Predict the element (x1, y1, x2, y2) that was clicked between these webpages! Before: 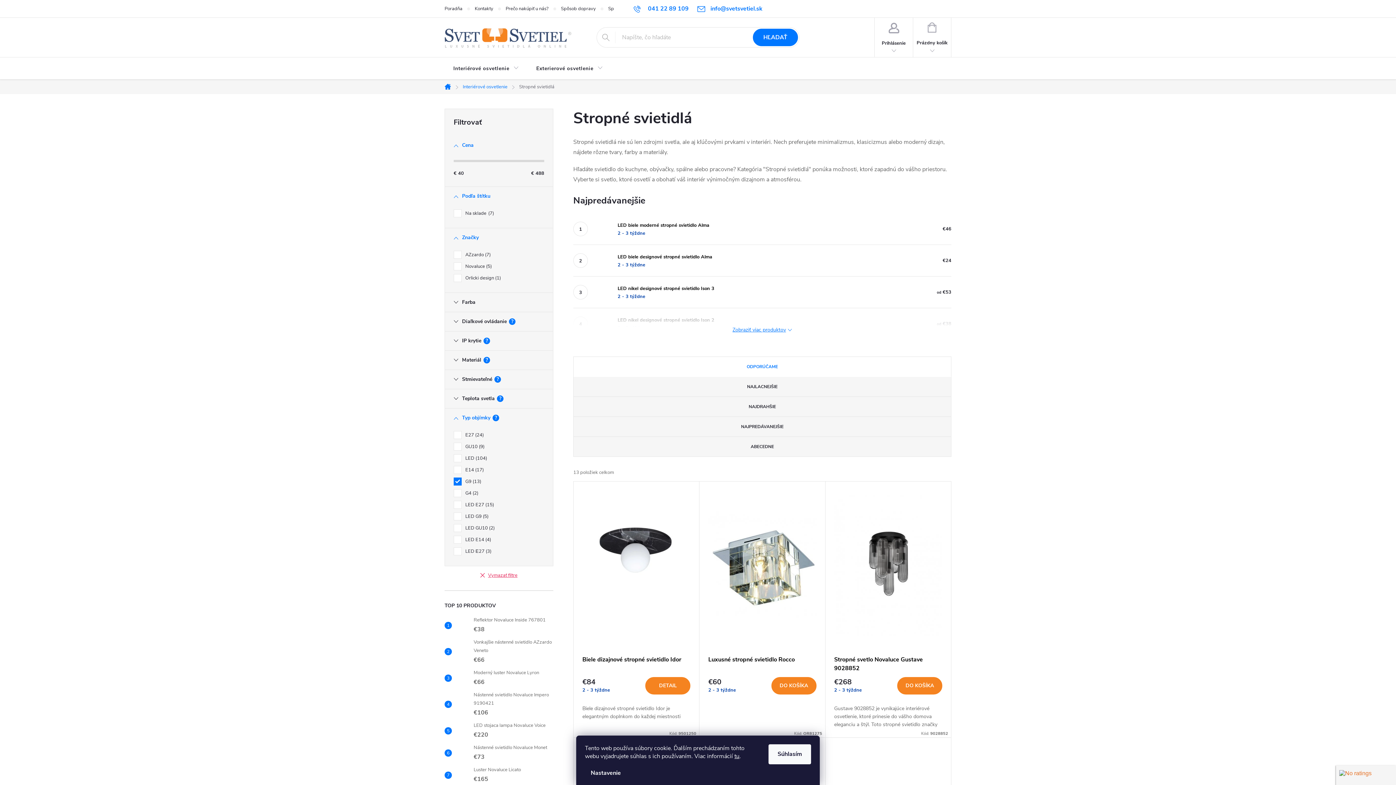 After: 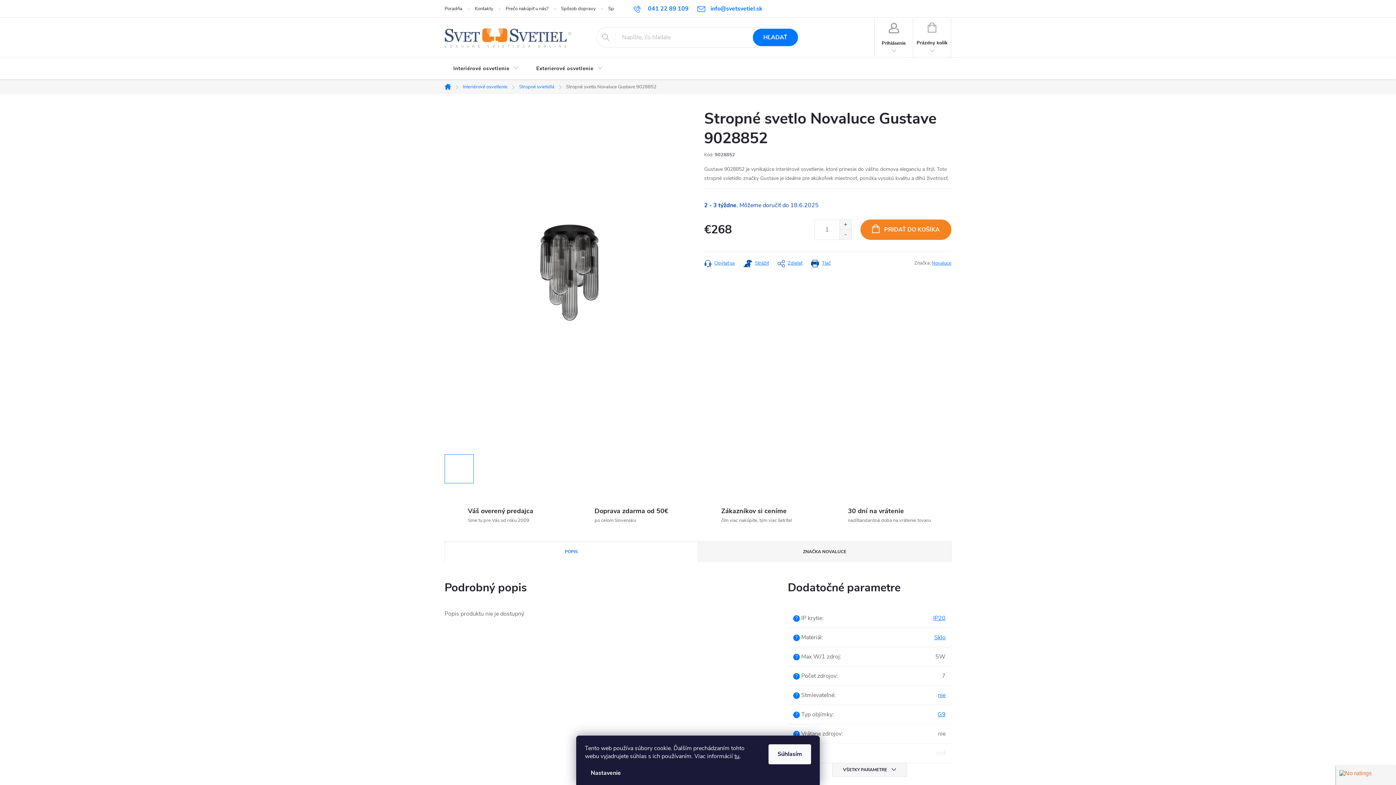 Action: bbox: (834, 493, 942, 637)